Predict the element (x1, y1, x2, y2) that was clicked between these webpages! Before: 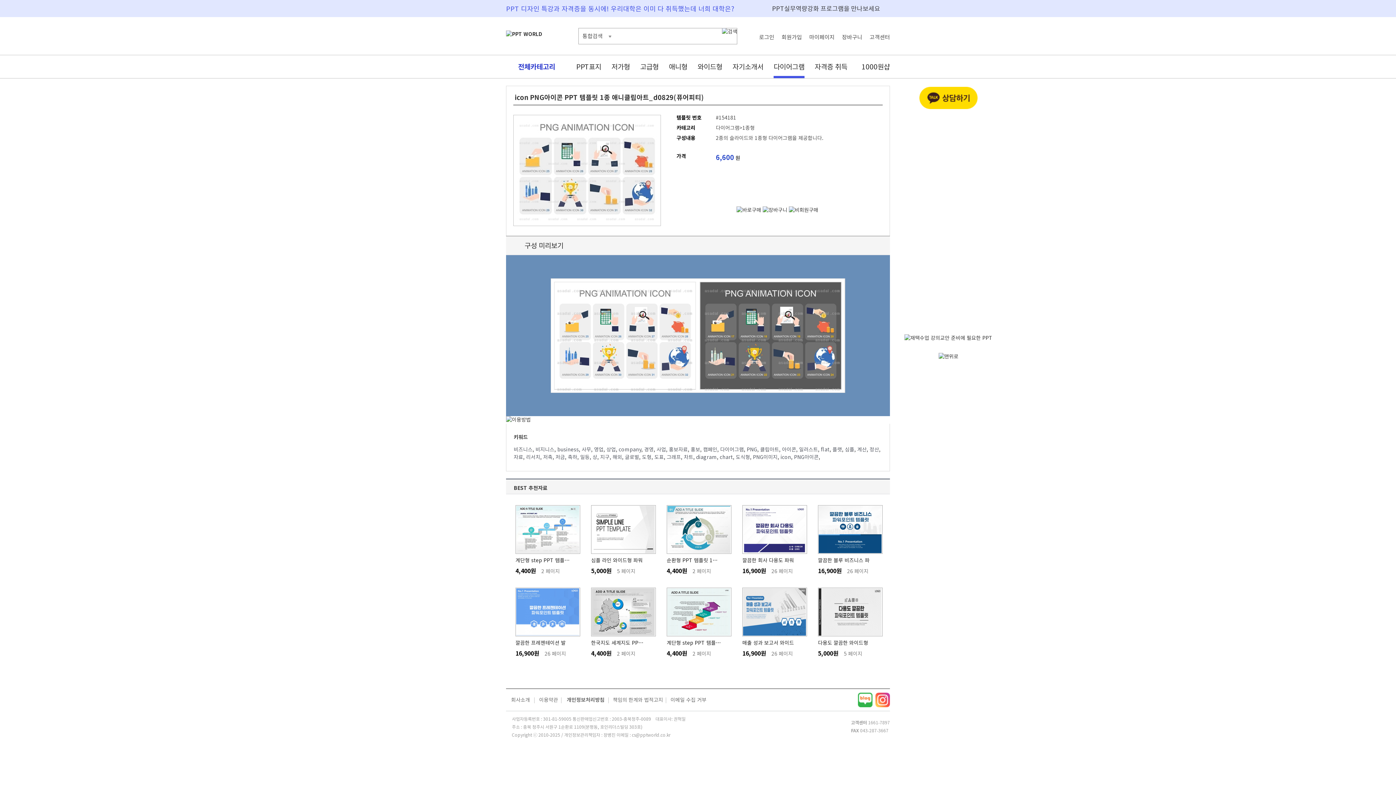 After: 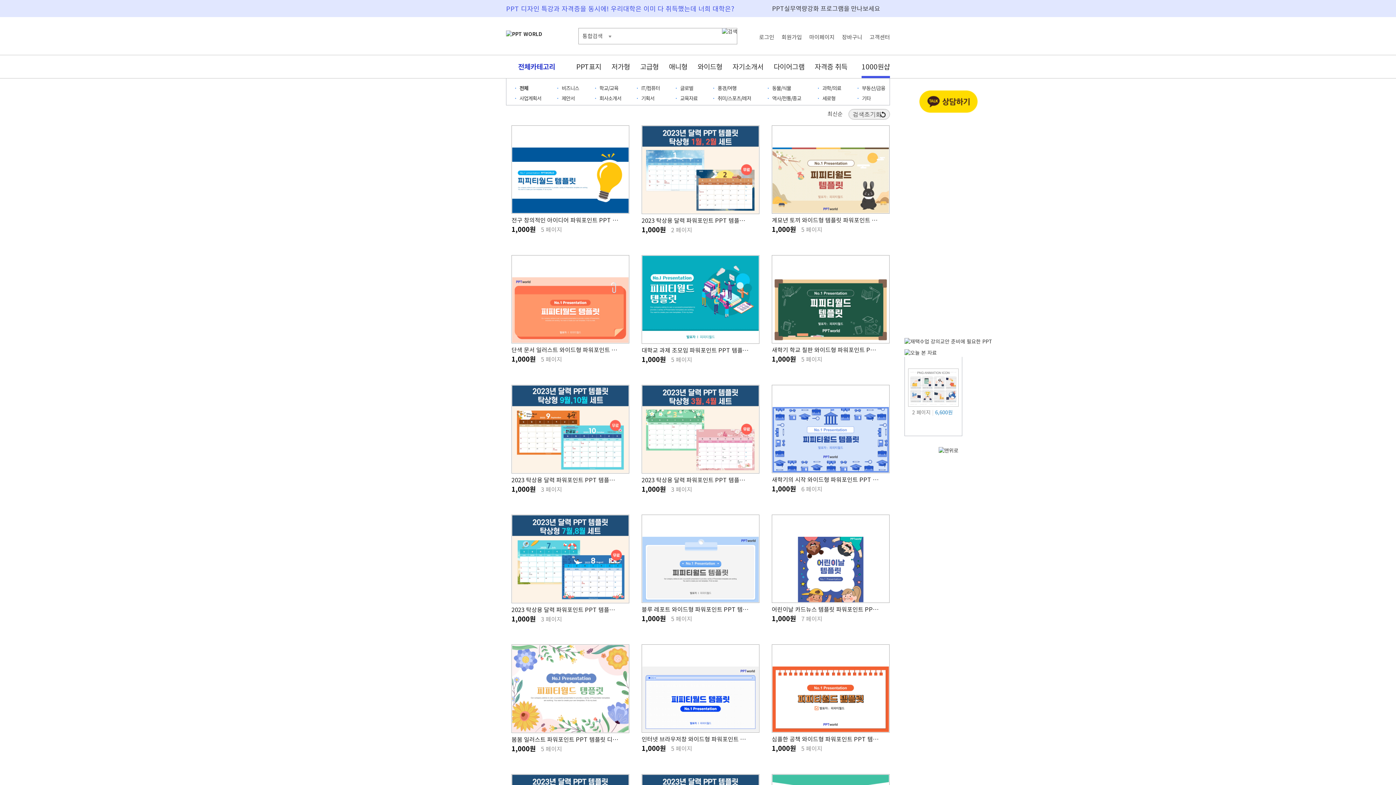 Action: label: 1000원샵 bbox: (861, 55, 890, 78)